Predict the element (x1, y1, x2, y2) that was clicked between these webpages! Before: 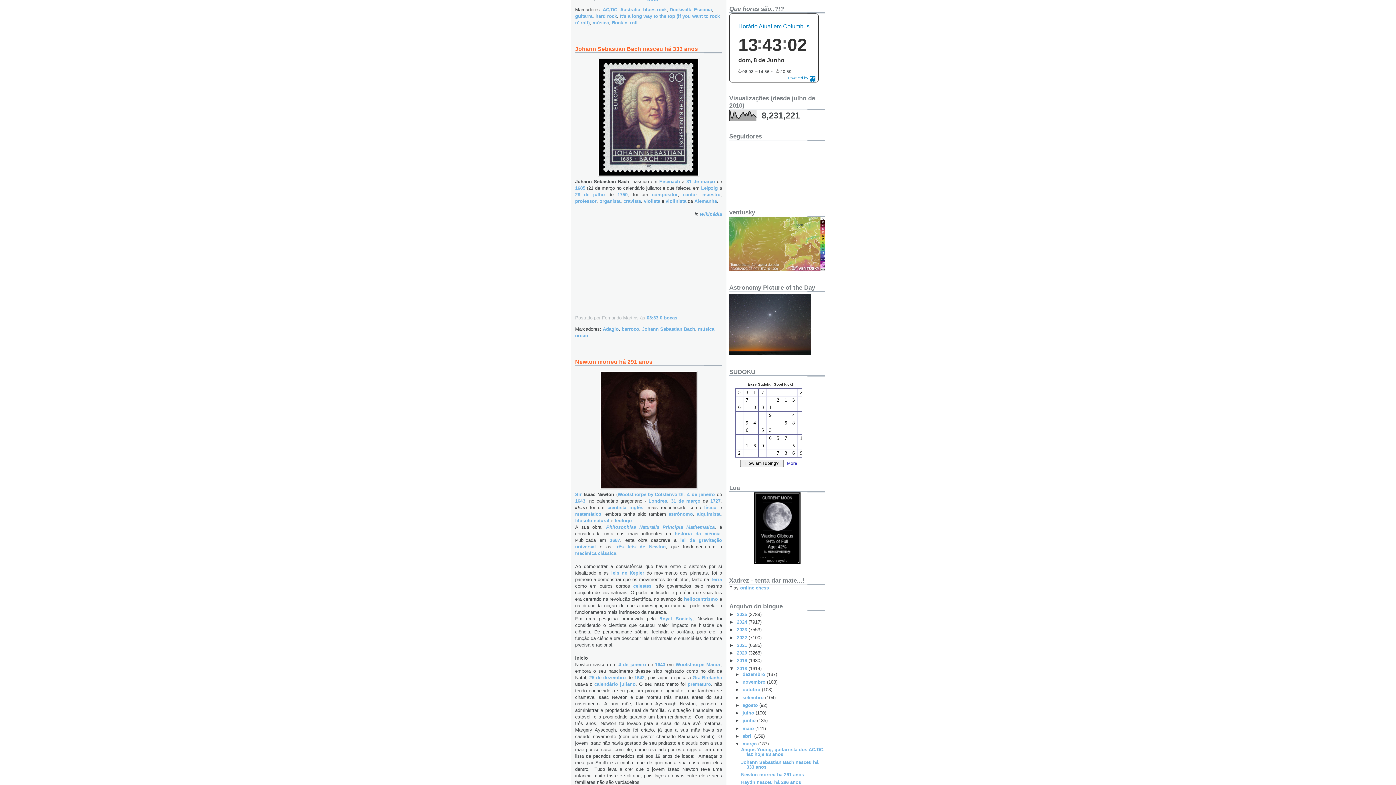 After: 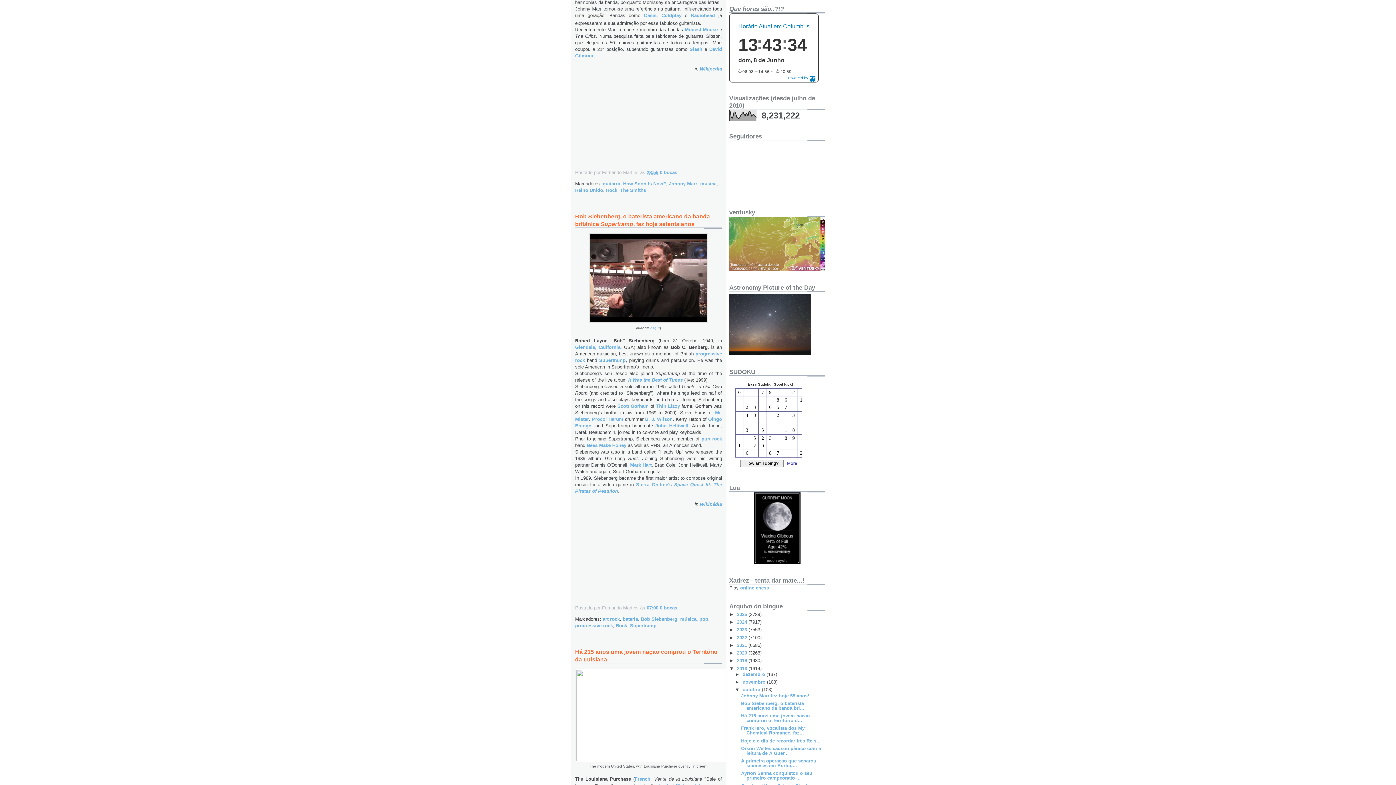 Action: label: outubro  bbox: (742, 687, 762, 692)